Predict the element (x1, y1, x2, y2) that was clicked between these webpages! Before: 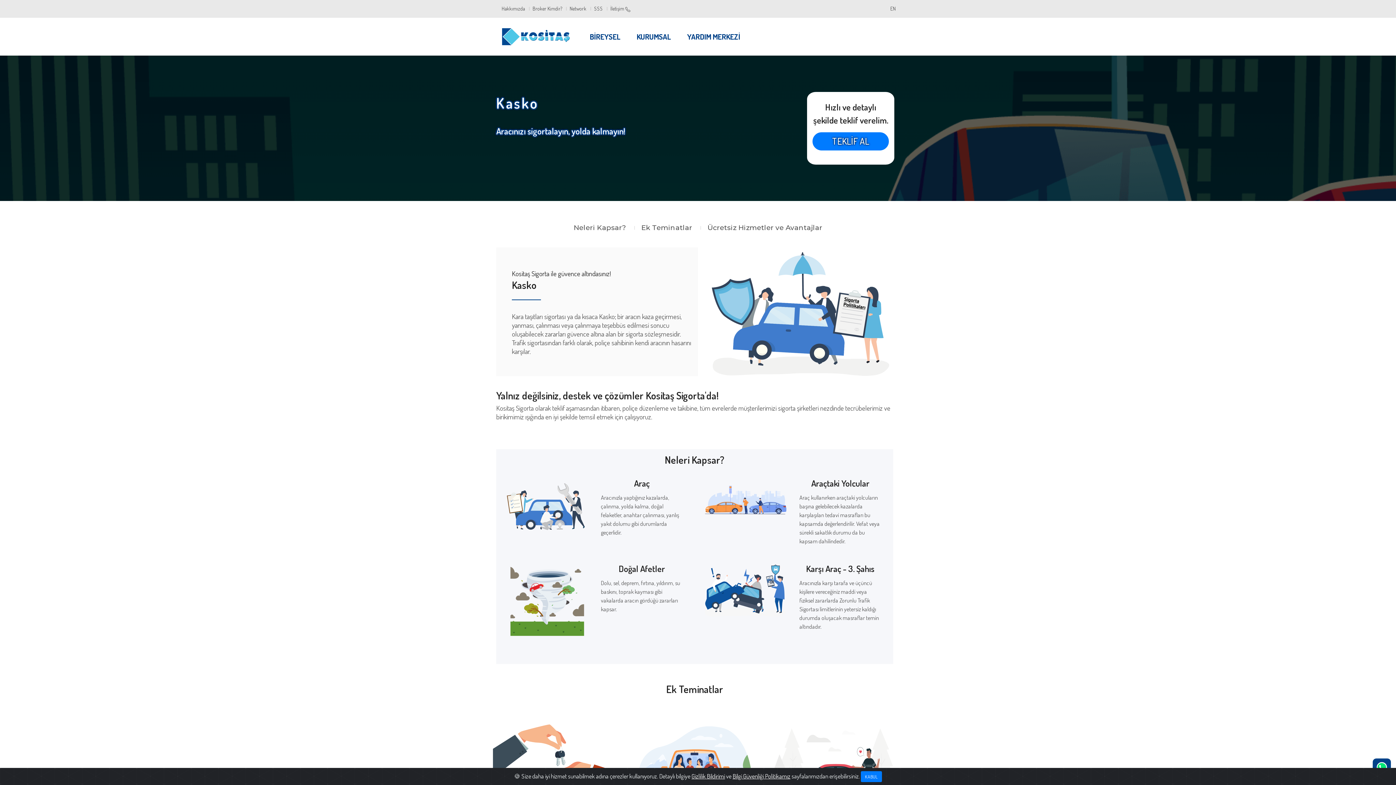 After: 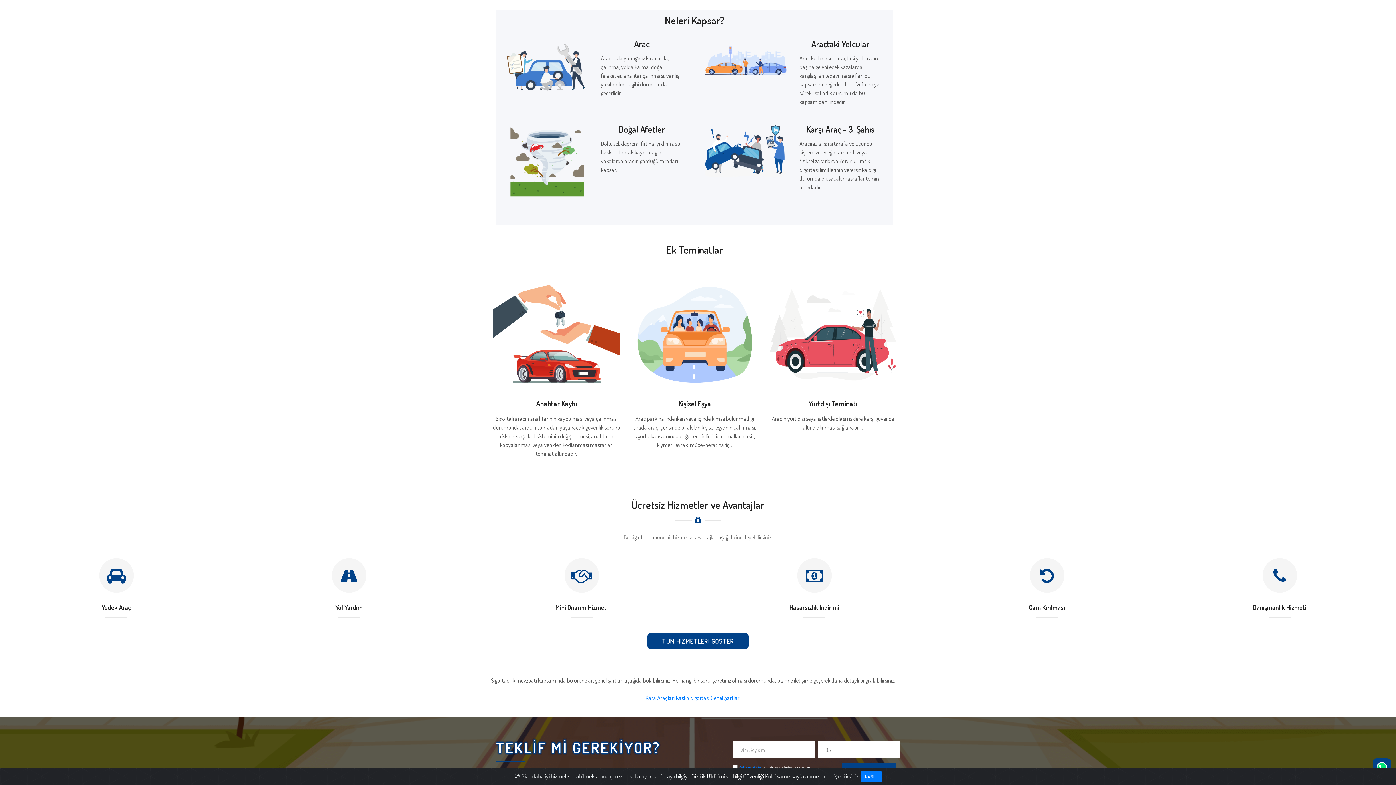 Action: label: Neleri Kapsar? bbox: (573, 223, 626, 232)